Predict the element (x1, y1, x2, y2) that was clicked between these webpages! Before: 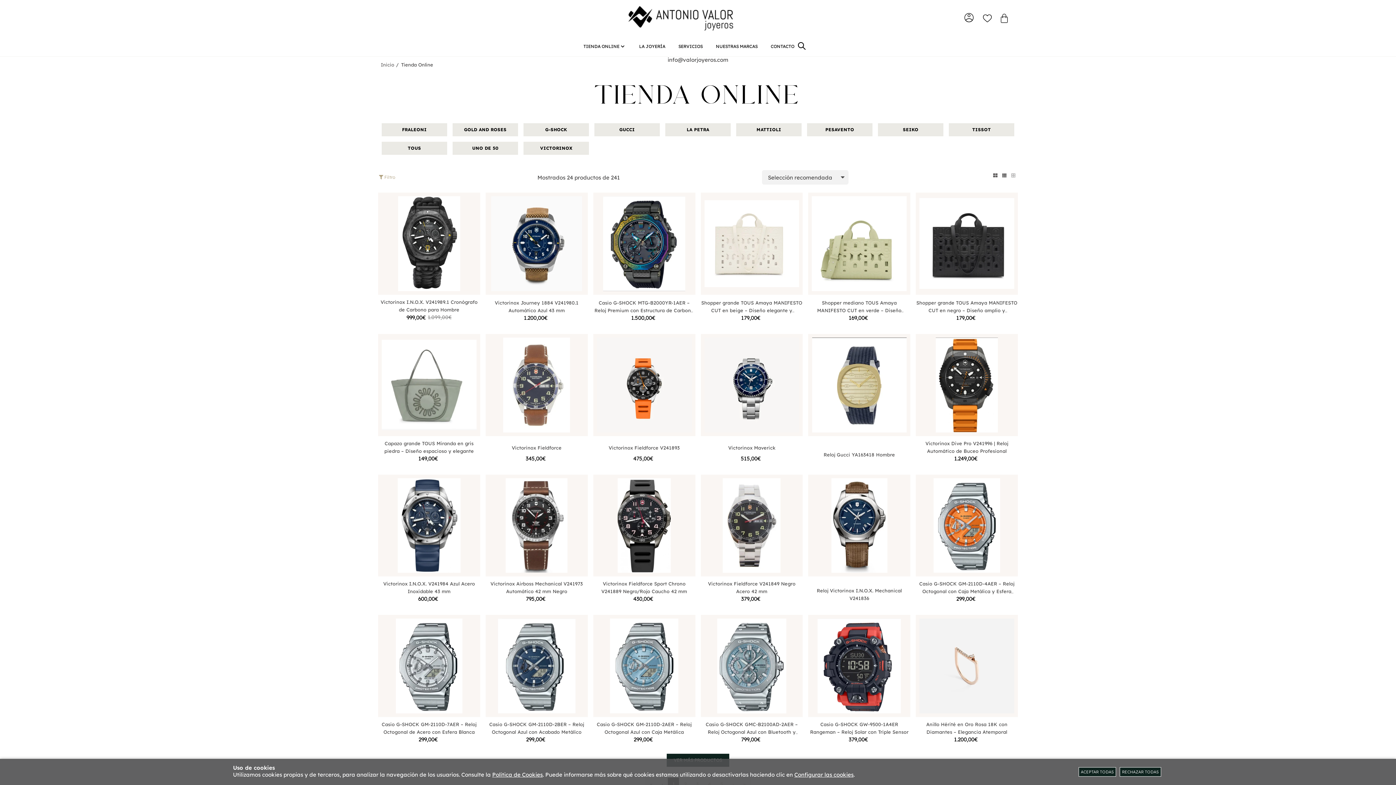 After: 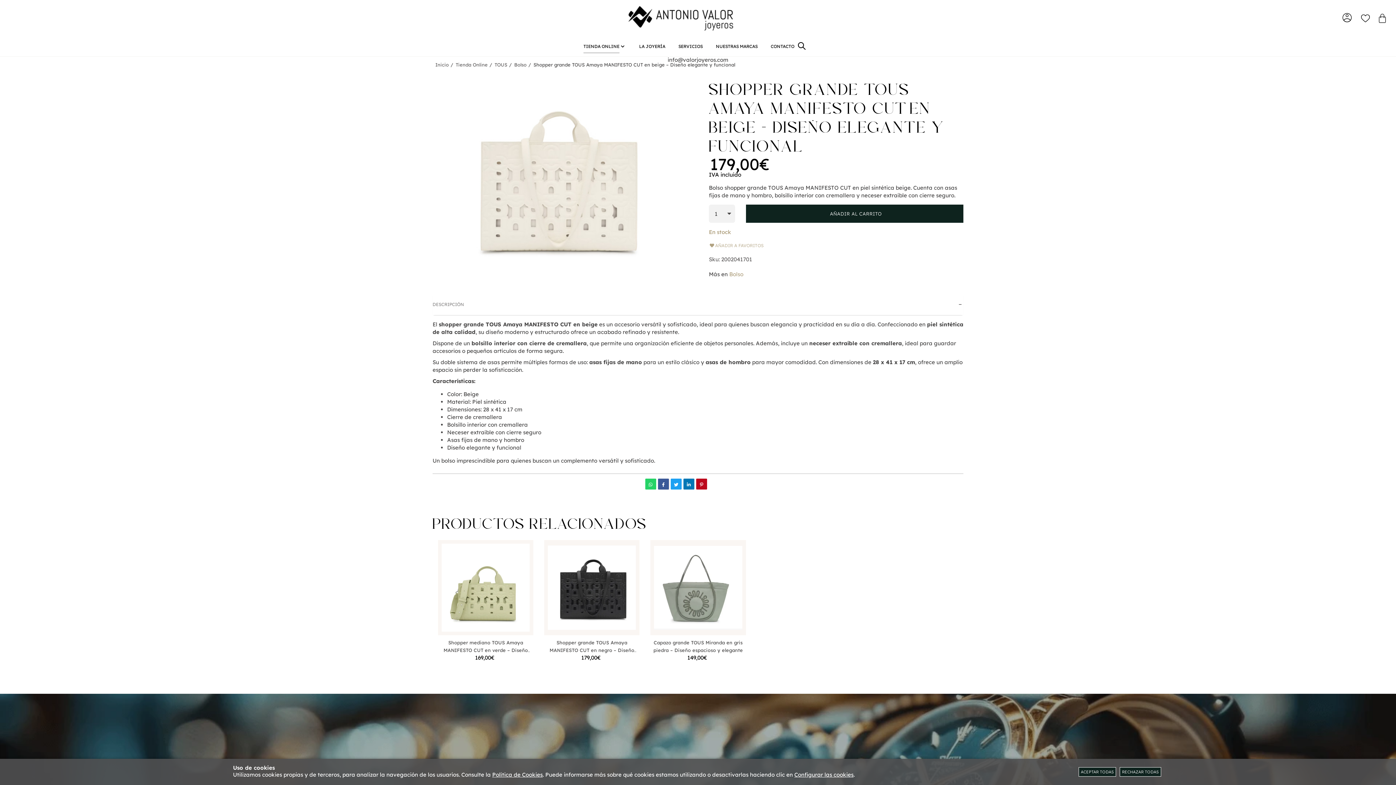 Action: bbox: (701, 299, 802, 321) label: Shopper grande TOUS Amaya MANIFESTO CUT en beige – Diseño elegante y funcional